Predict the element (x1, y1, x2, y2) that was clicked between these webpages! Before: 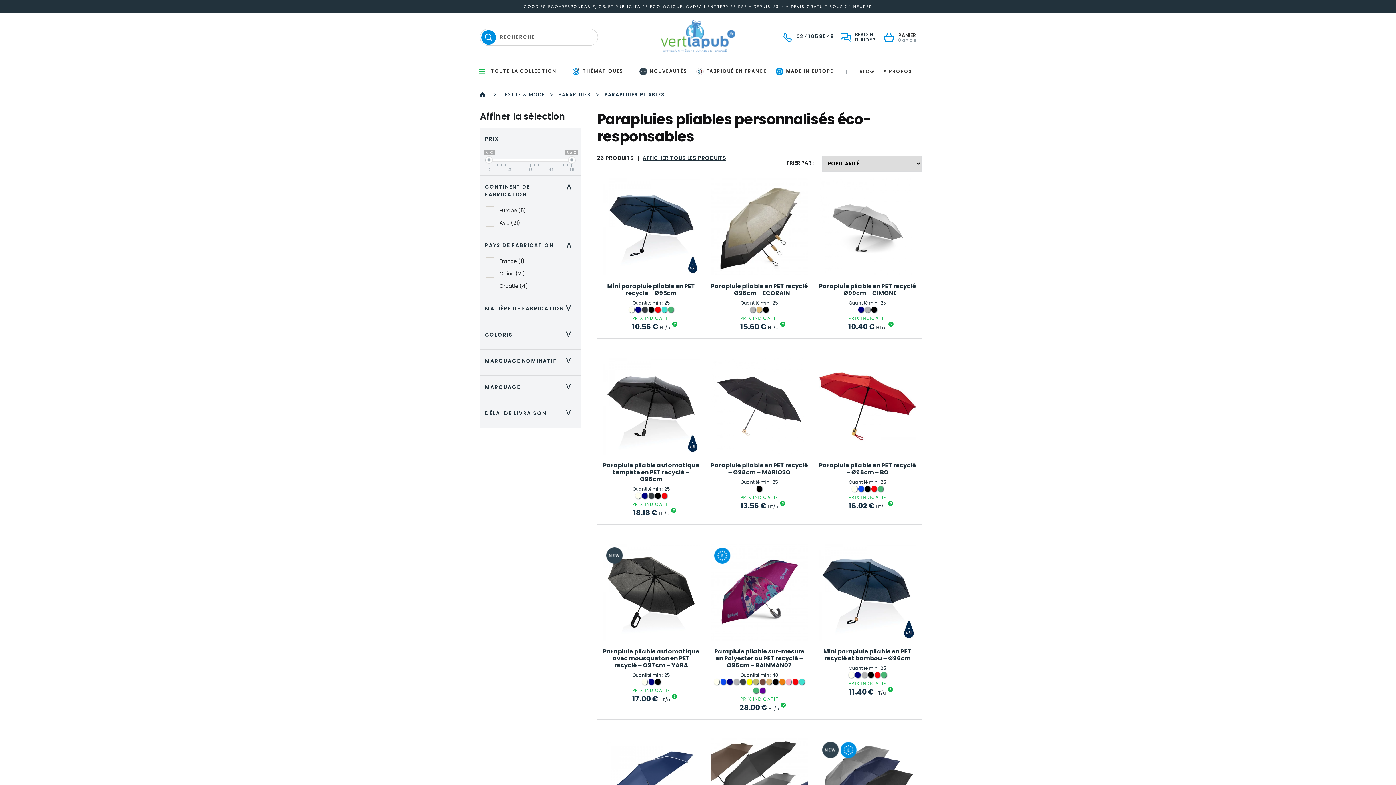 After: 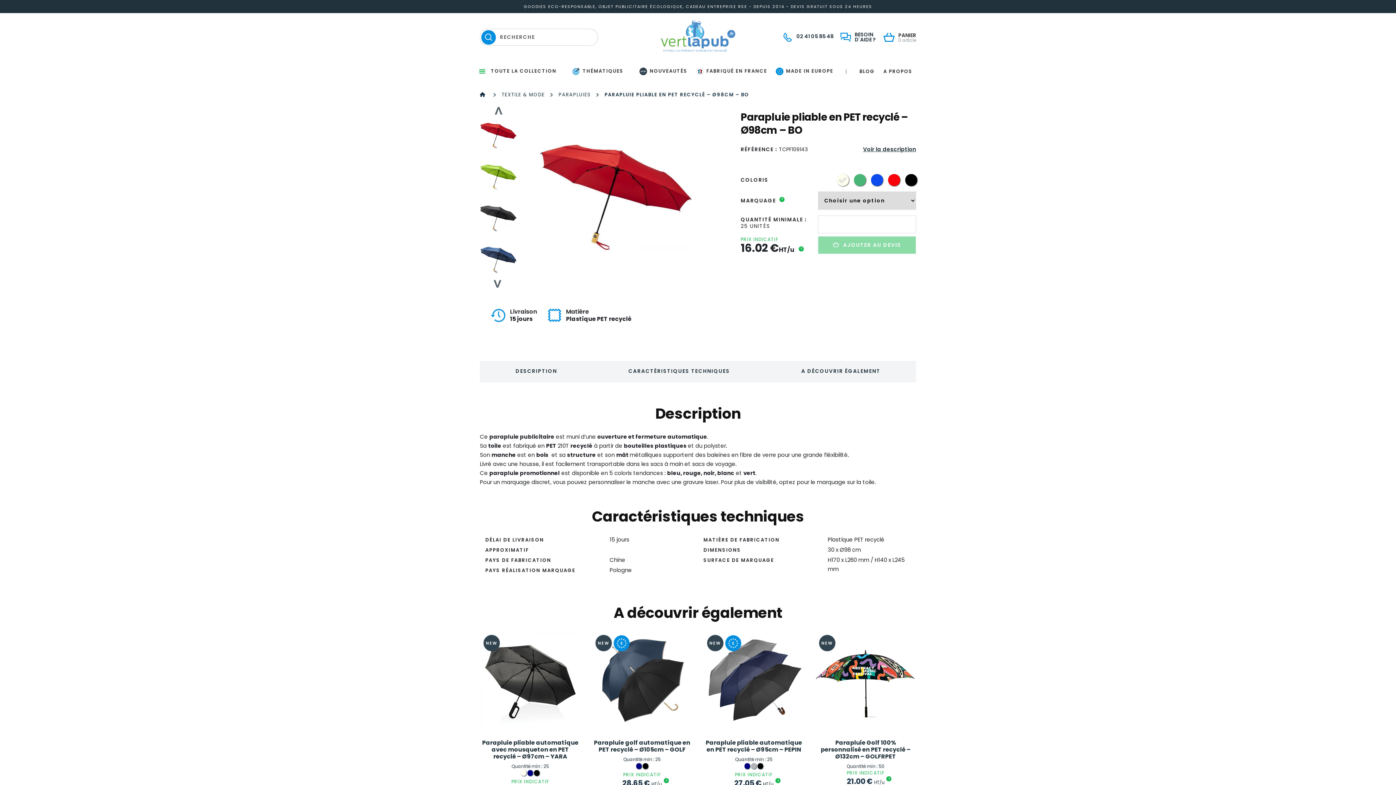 Action: label: Parapluie pliable en PET recyclé – Ø98cm – BO bbox: (819, 462, 916, 476)